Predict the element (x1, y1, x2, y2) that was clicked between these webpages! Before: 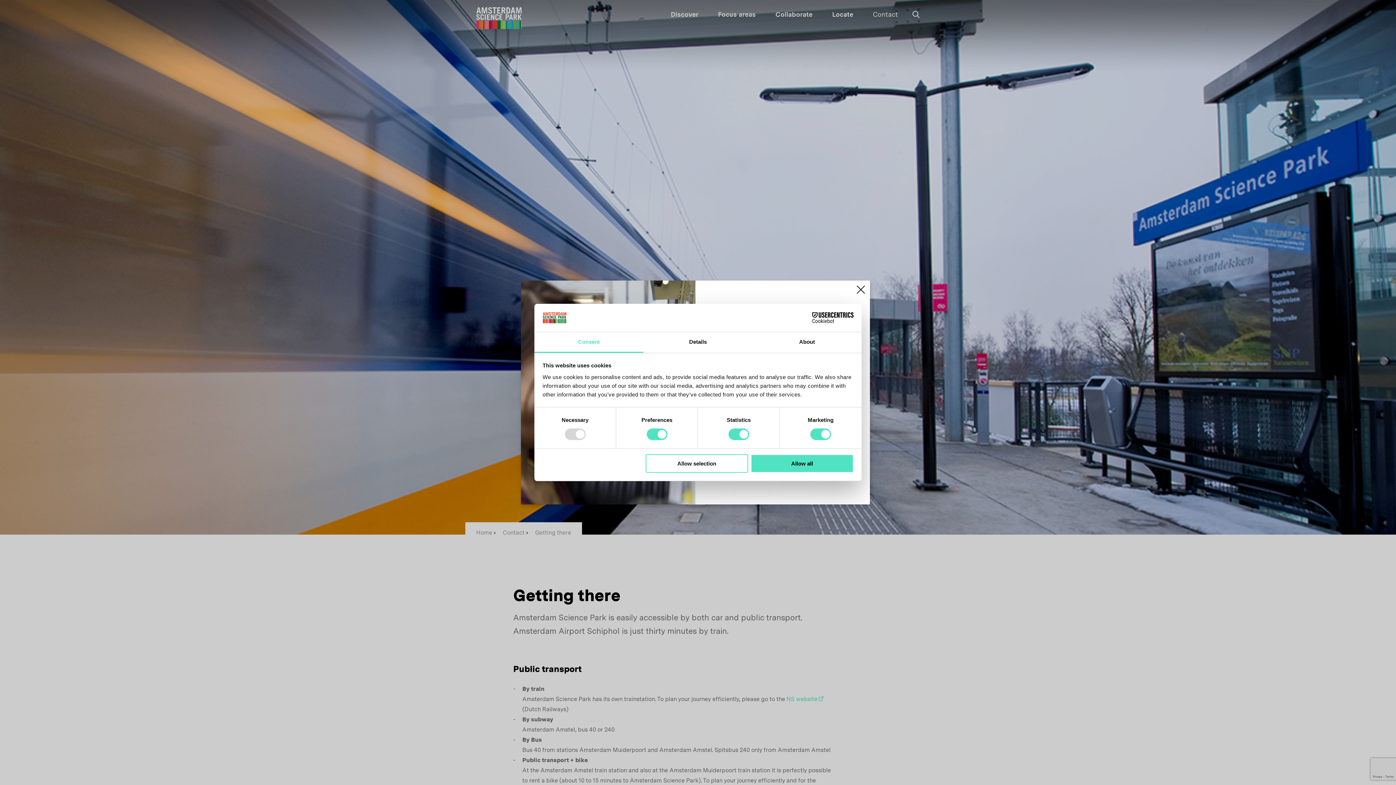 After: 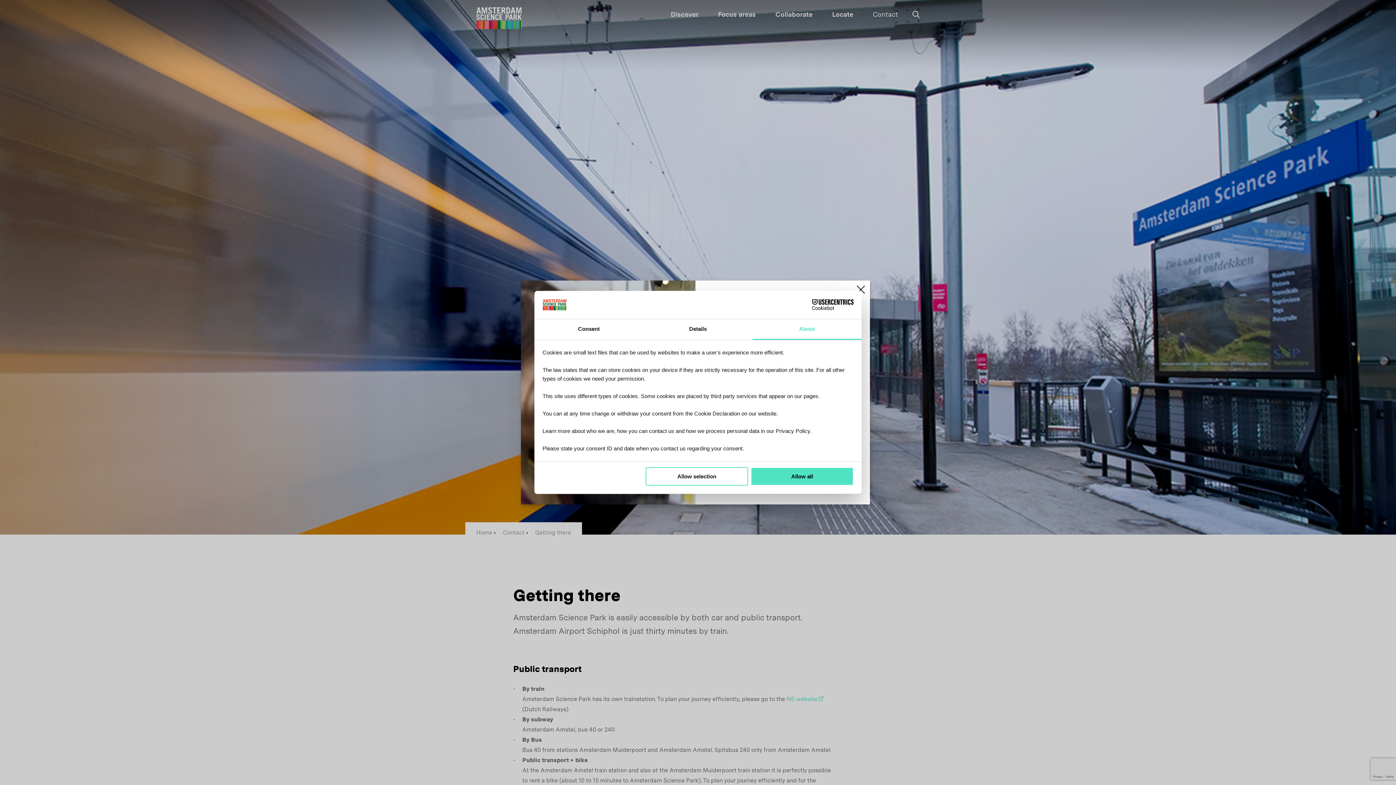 Action: label: About bbox: (752, 332, 861, 353)